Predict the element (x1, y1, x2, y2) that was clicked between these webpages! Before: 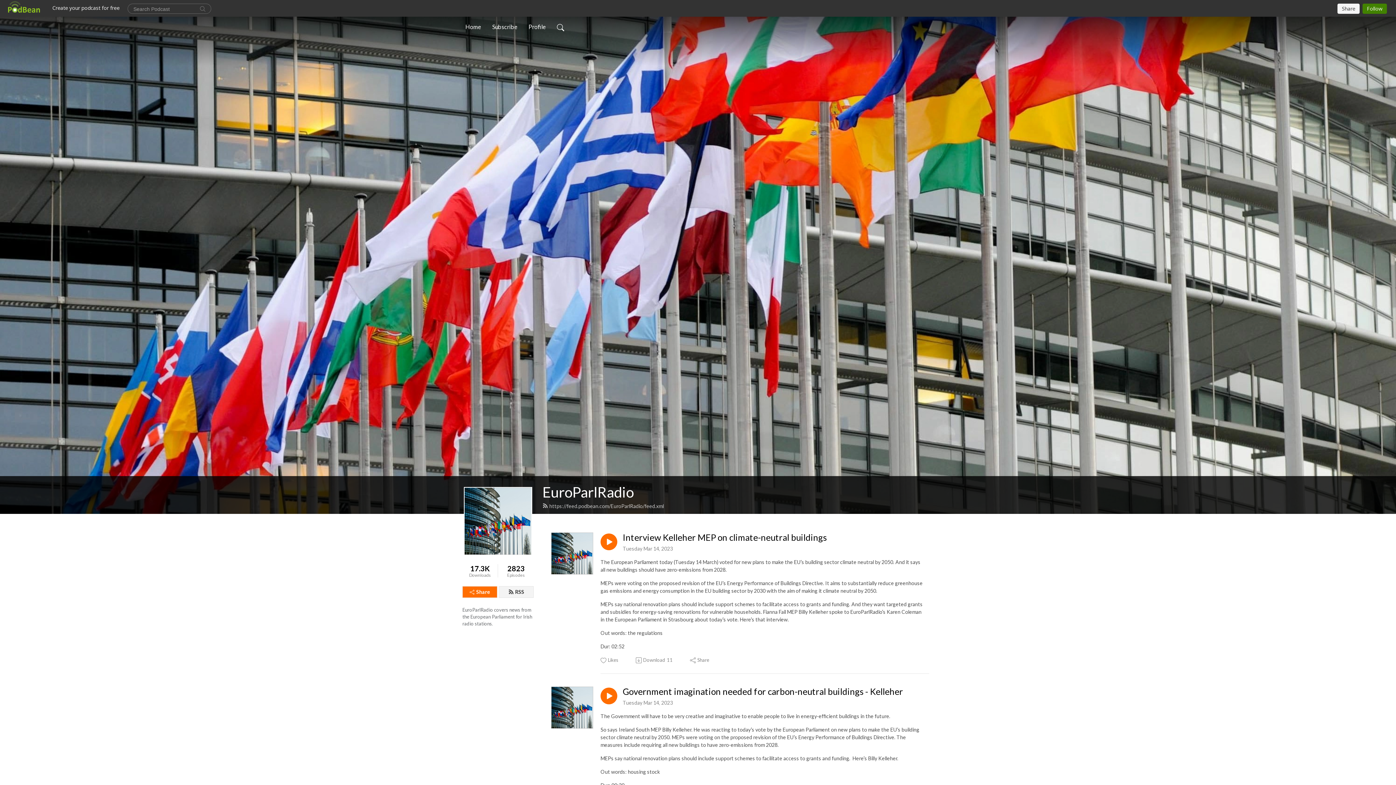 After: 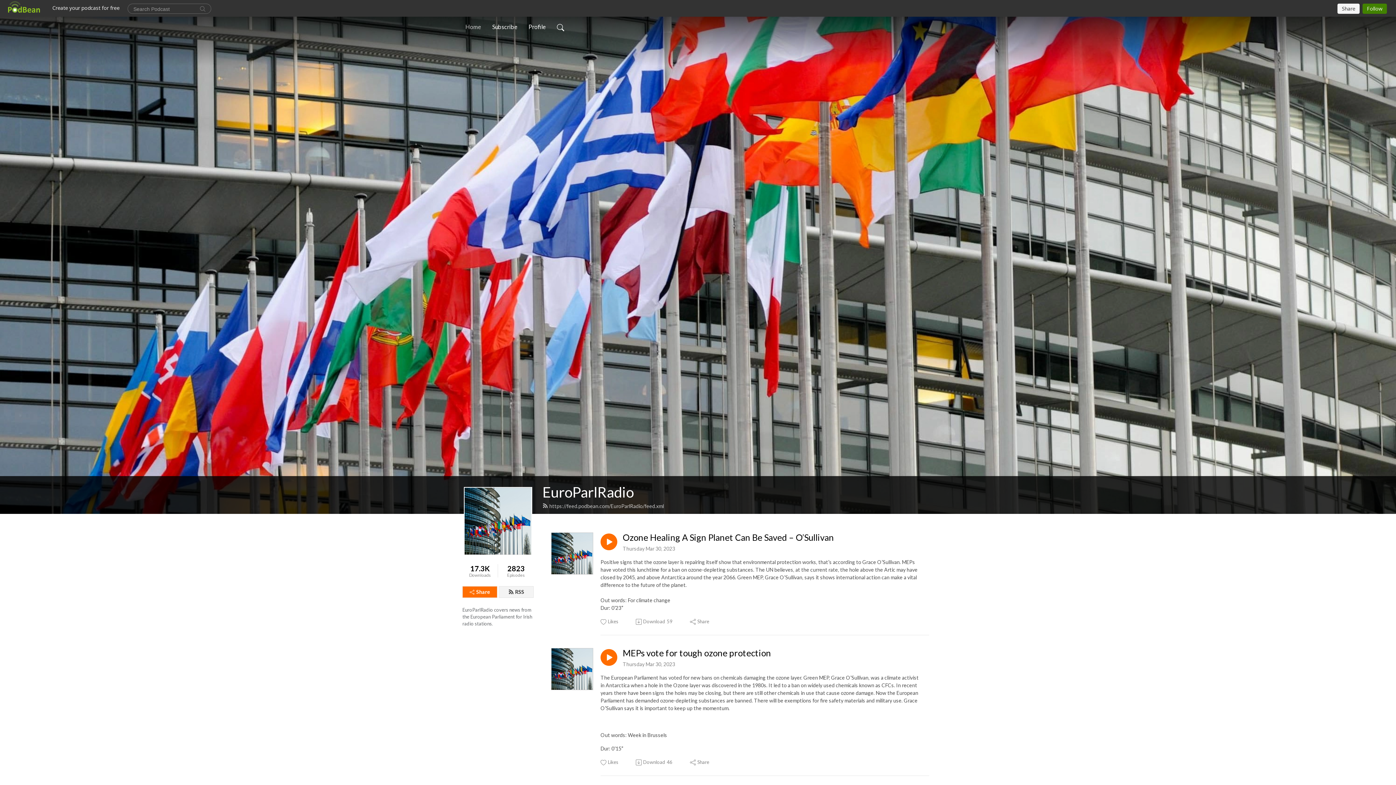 Action: label: Home bbox: (462, 19, 484, 34)